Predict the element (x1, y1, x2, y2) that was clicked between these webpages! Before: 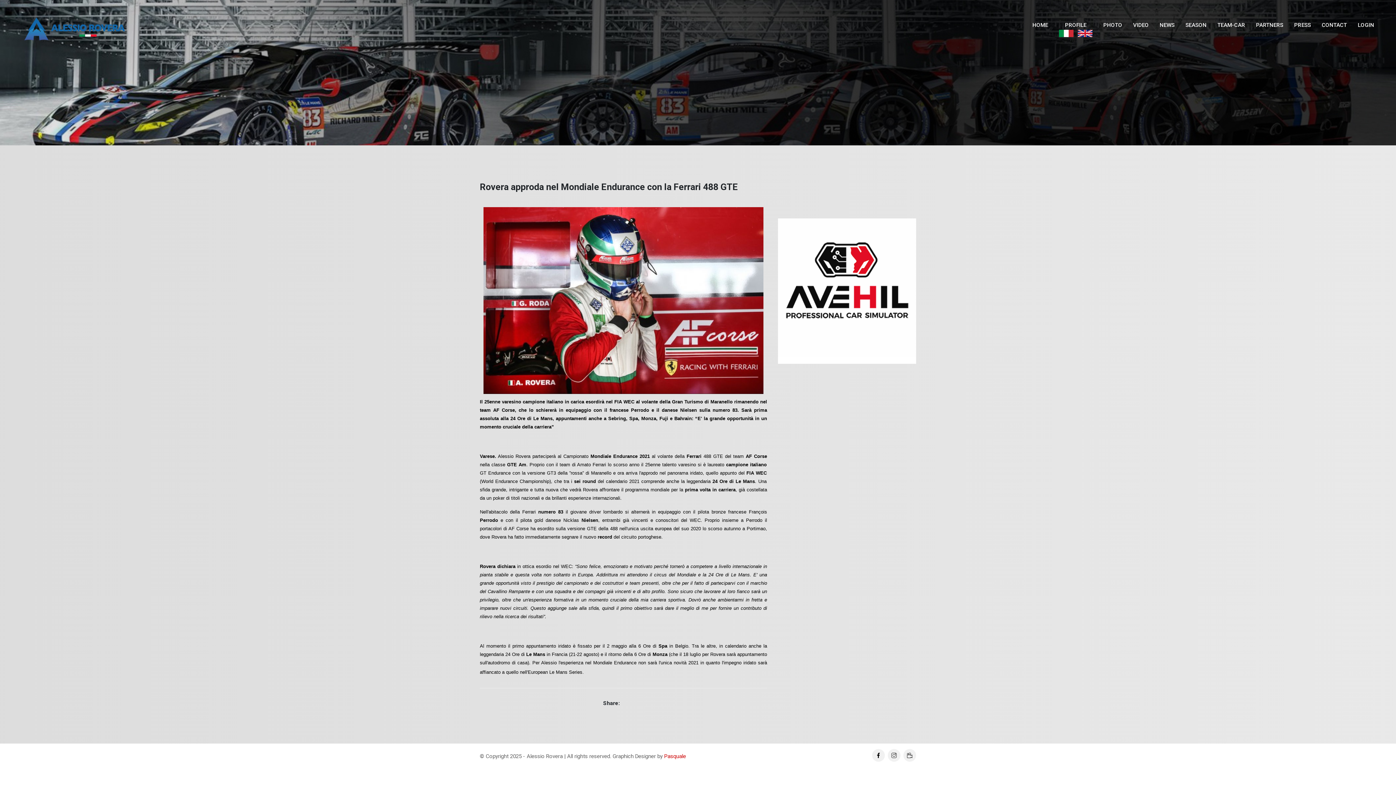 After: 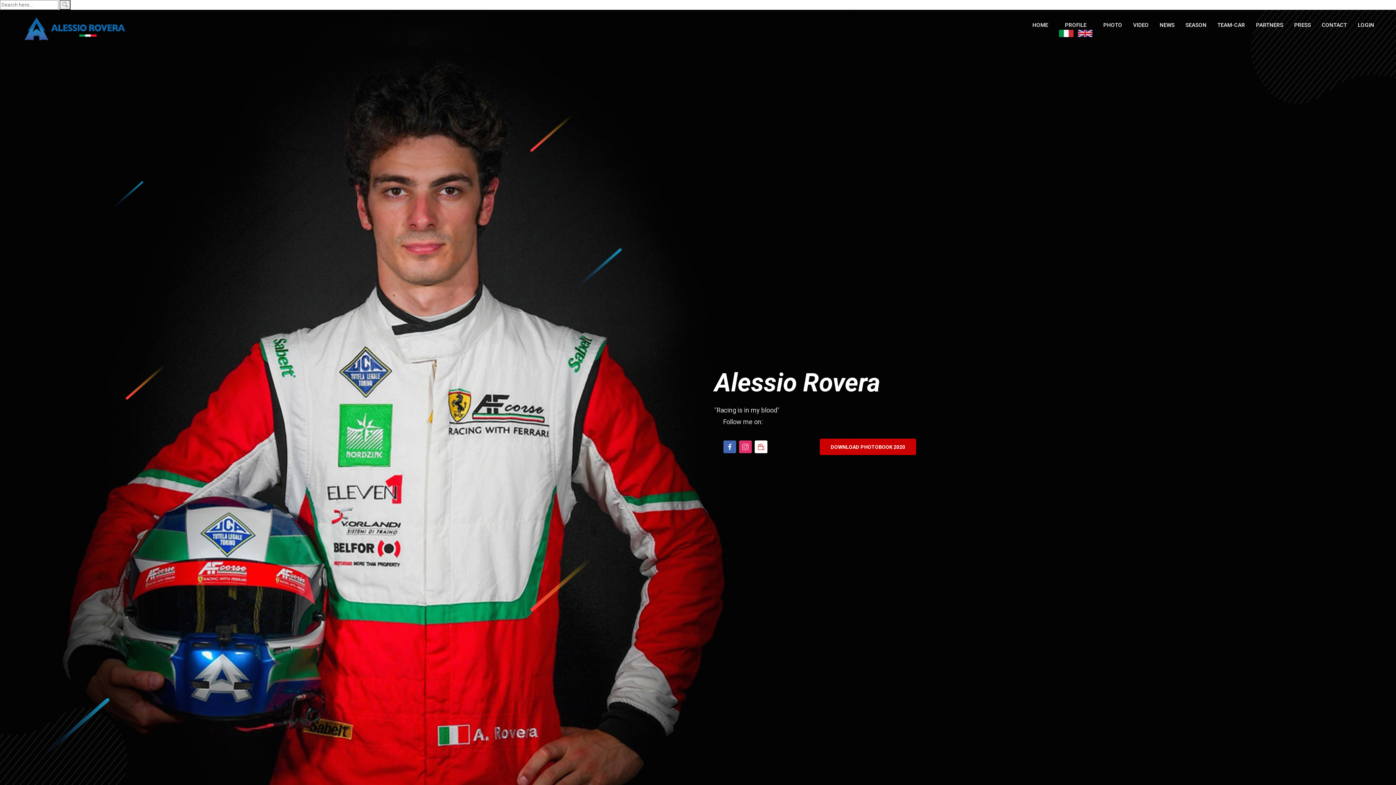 Action: bbox: (21, 14, 128, 43)